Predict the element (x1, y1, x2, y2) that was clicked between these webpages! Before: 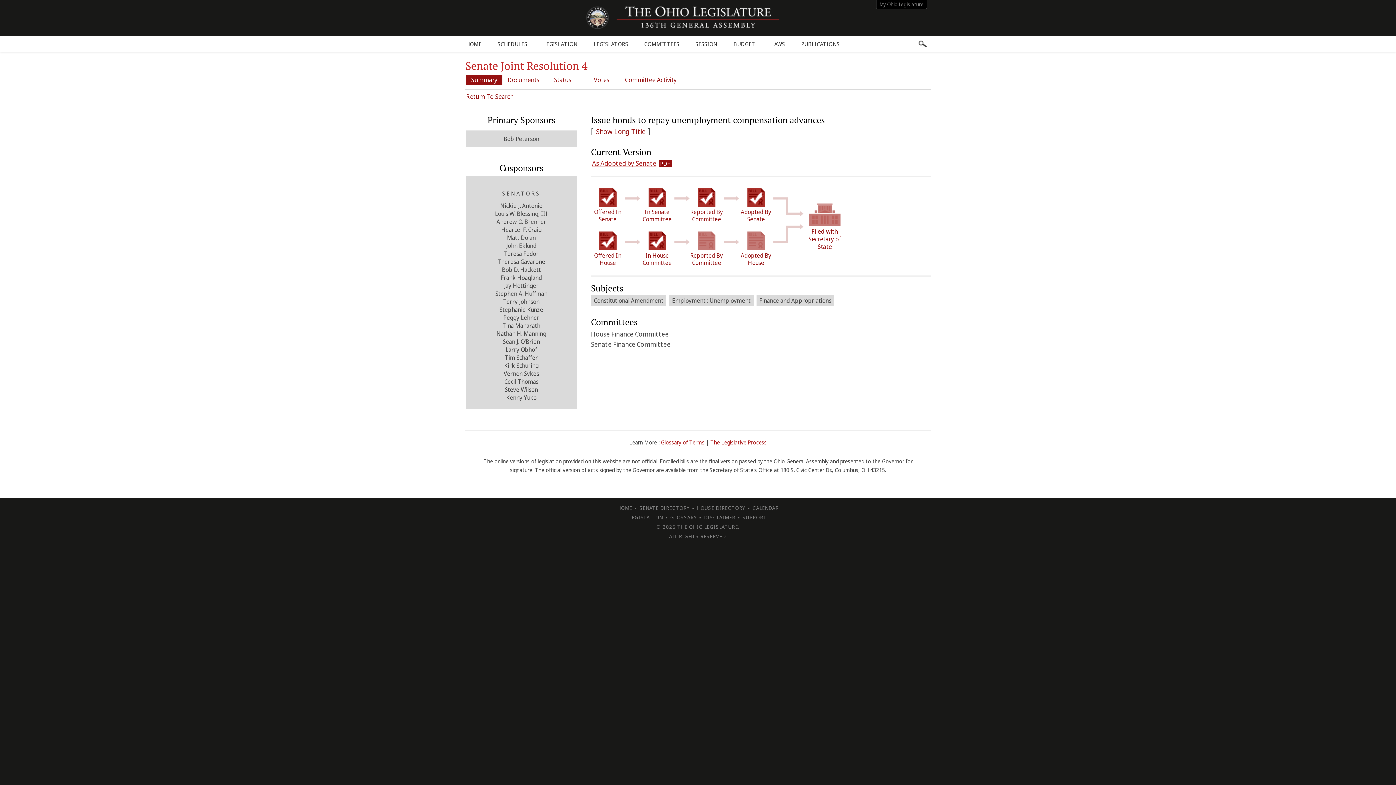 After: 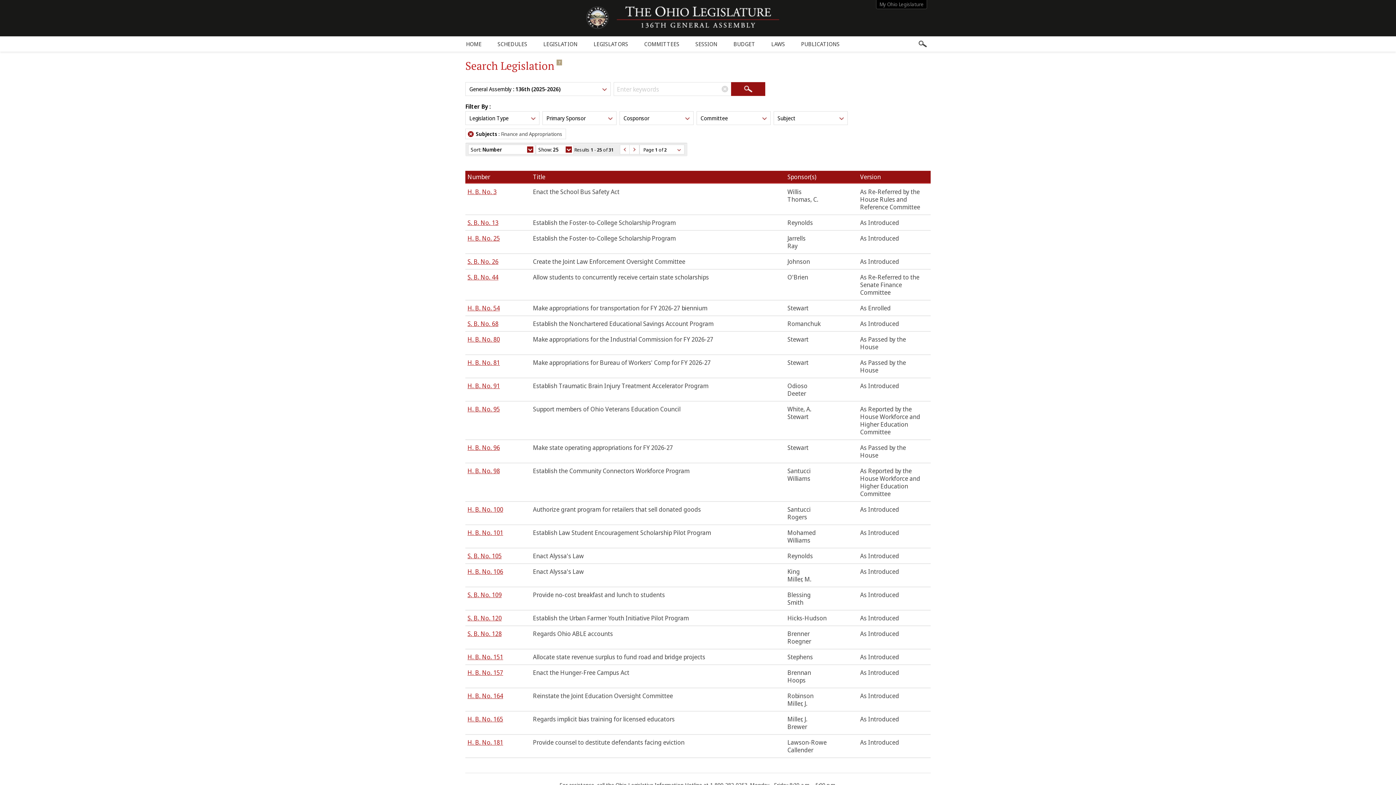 Action: label: Finance and Appropriations bbox: (756, 295, 834, 306)